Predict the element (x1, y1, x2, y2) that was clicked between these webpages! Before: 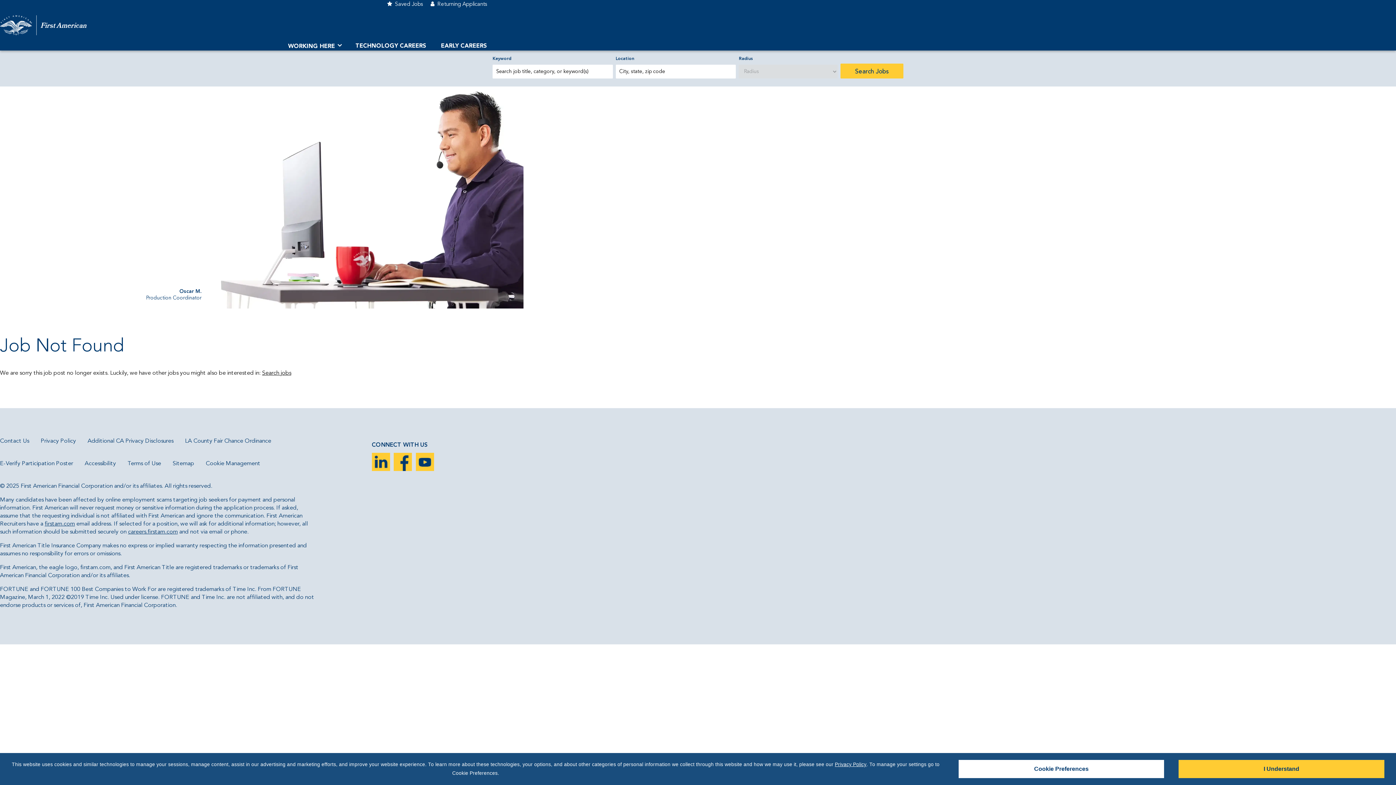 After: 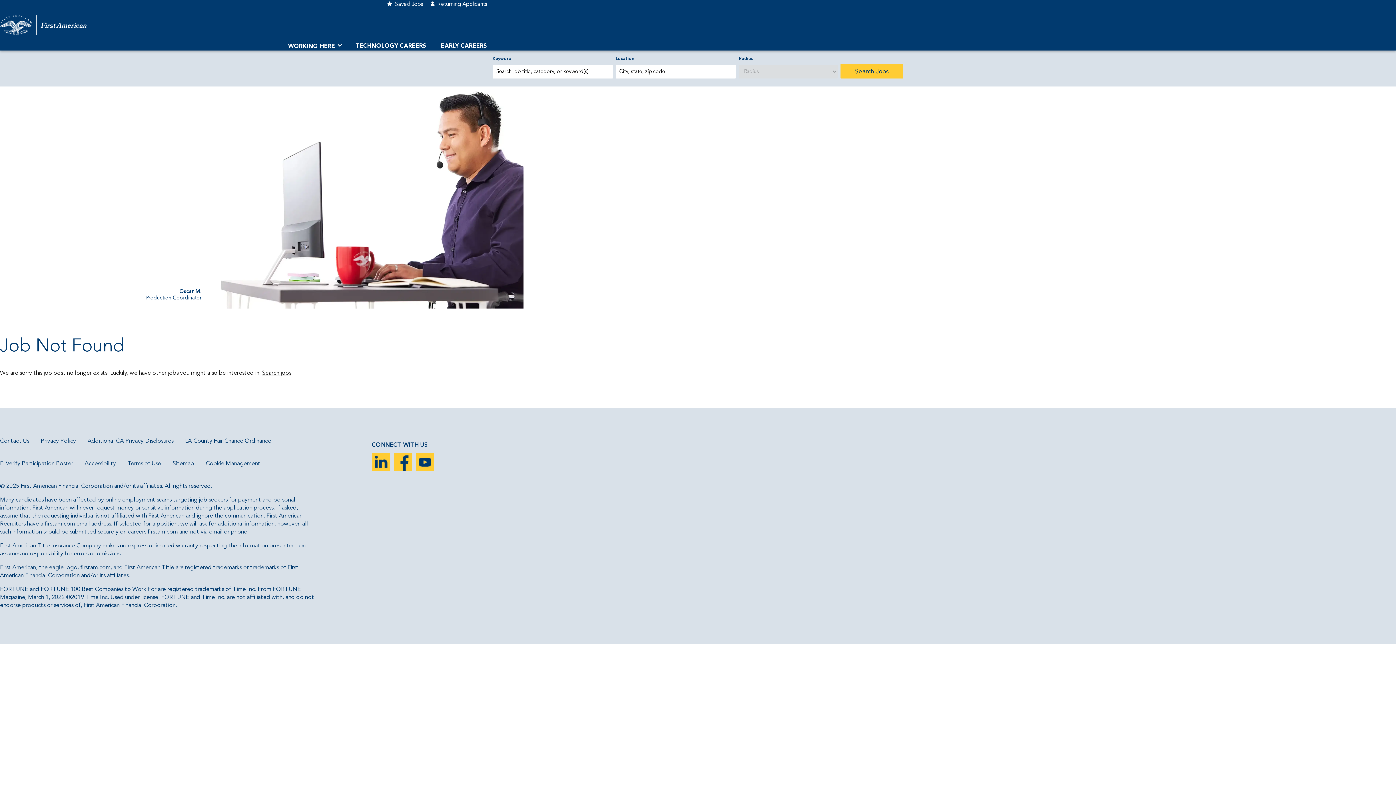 Action: bbox: (1179, 760, 1384, 778) label: I Understand